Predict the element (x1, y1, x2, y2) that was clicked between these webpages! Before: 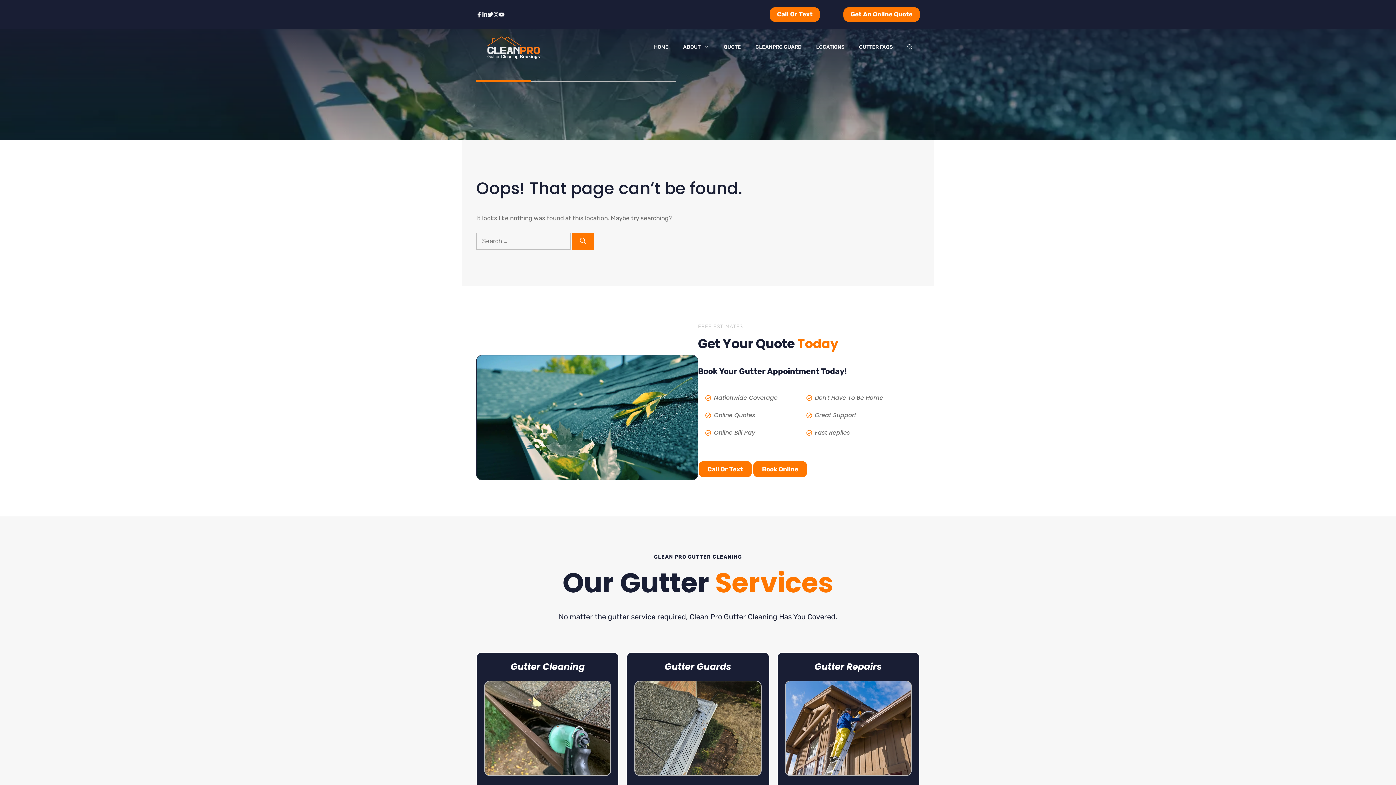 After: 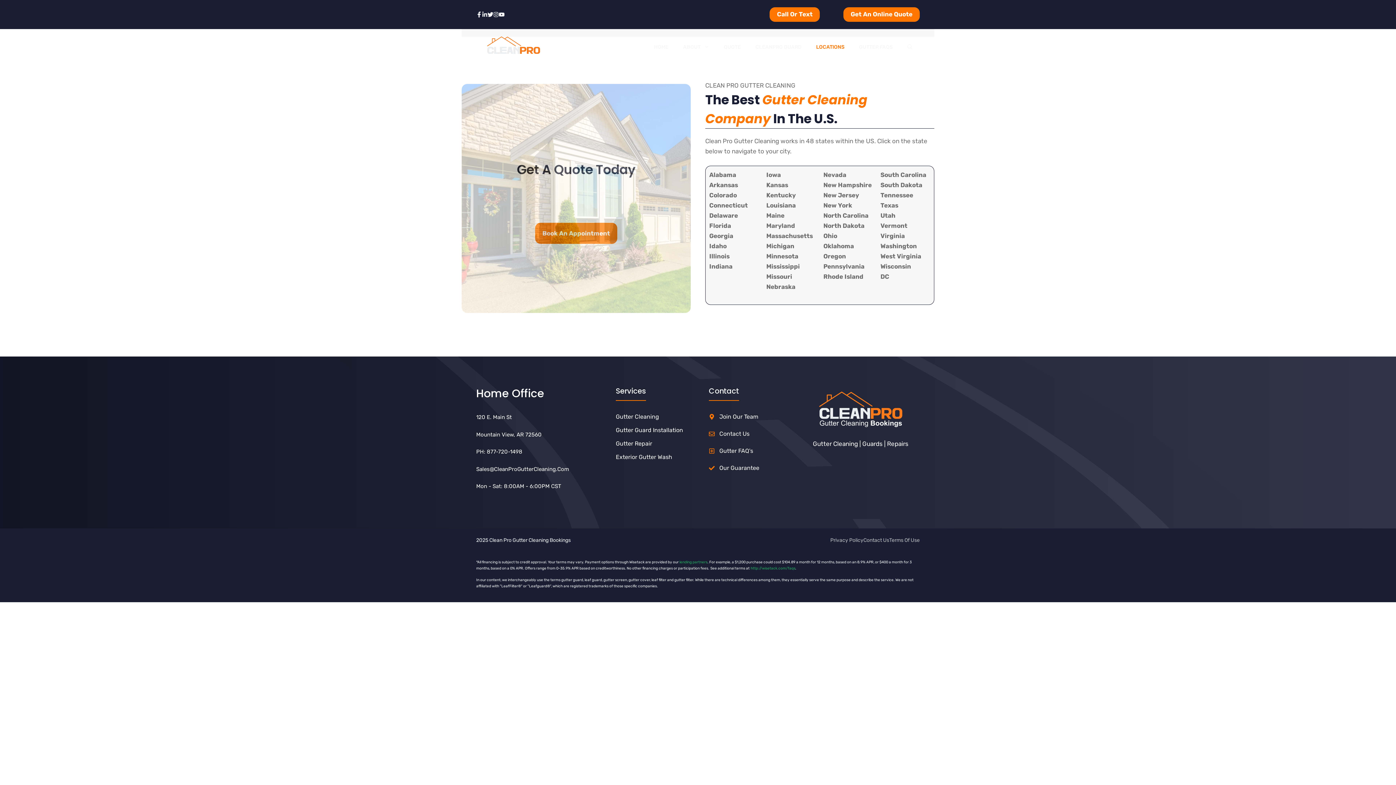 Action: label: LOCATIONS bbox: (809, 29, 852, 65)